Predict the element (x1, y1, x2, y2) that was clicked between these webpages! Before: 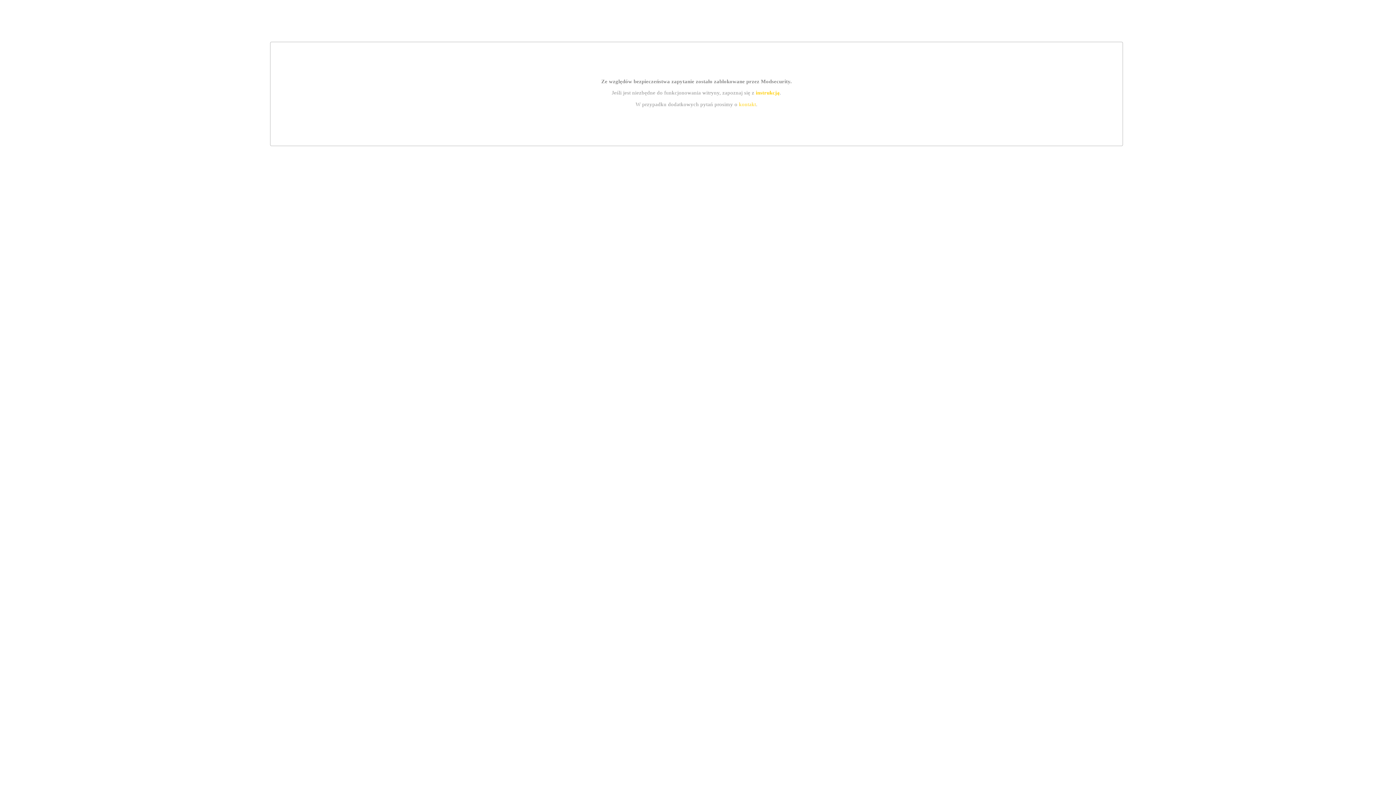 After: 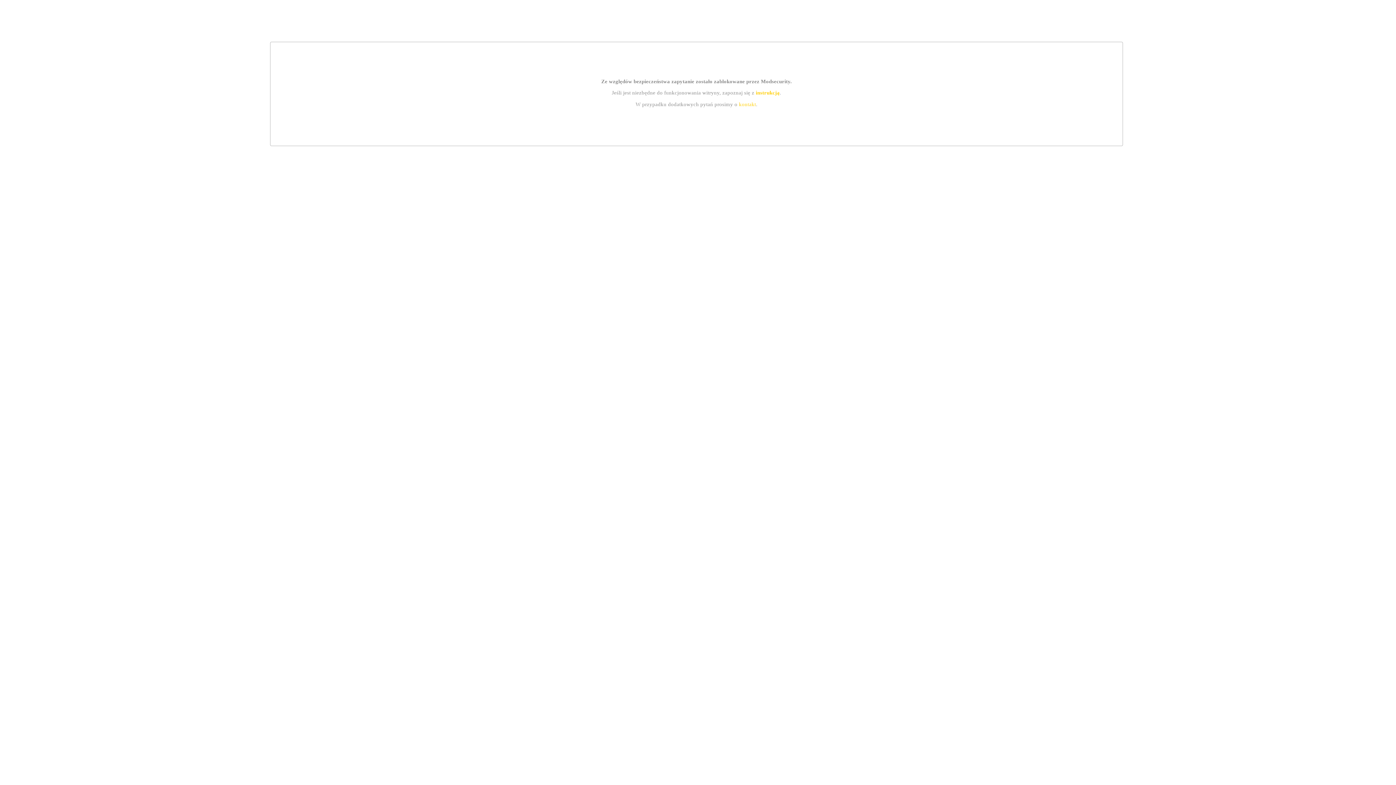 Action: bbox: (739, 101, 756, 107) label: kontakt